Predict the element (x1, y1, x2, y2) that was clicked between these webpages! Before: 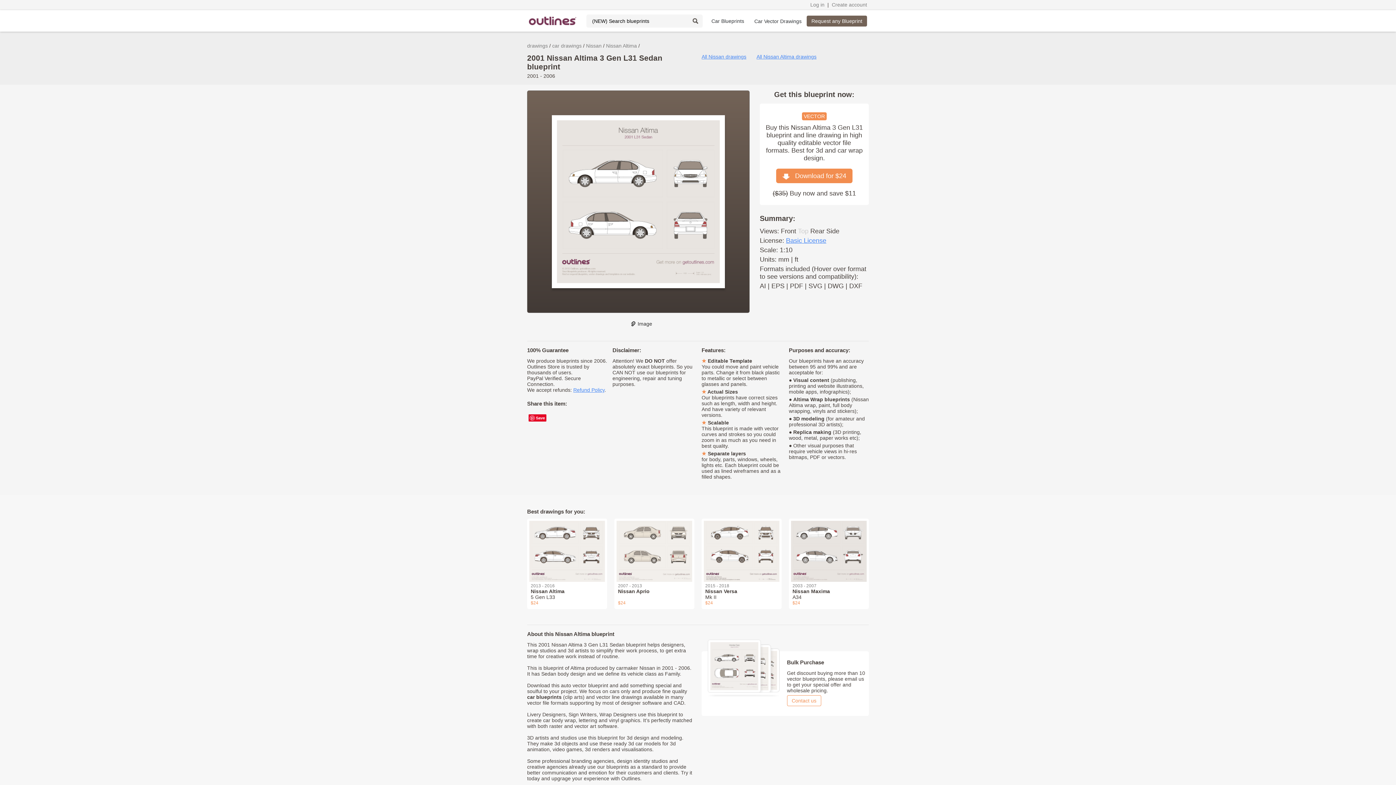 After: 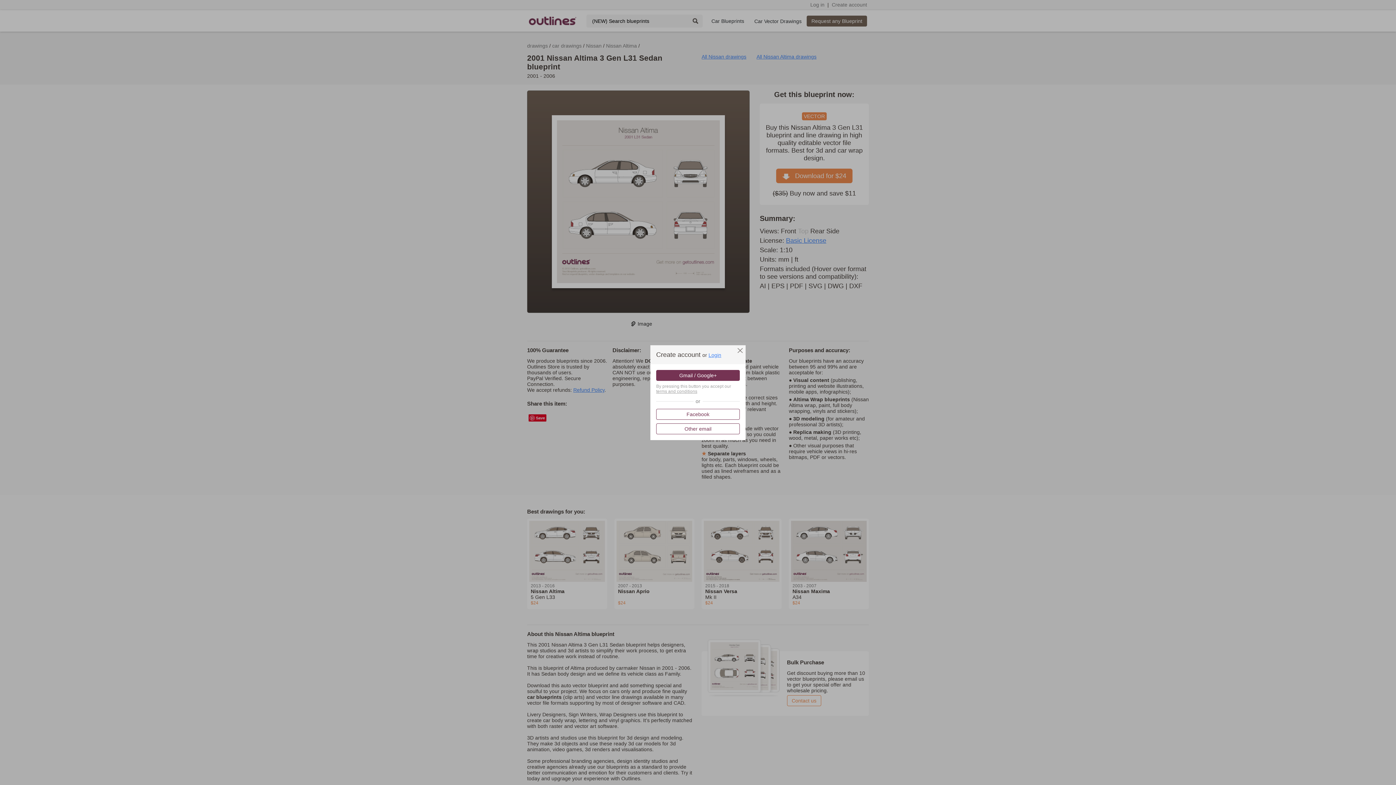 Action: label: Create account bbox: (832, 1, 867, 7)